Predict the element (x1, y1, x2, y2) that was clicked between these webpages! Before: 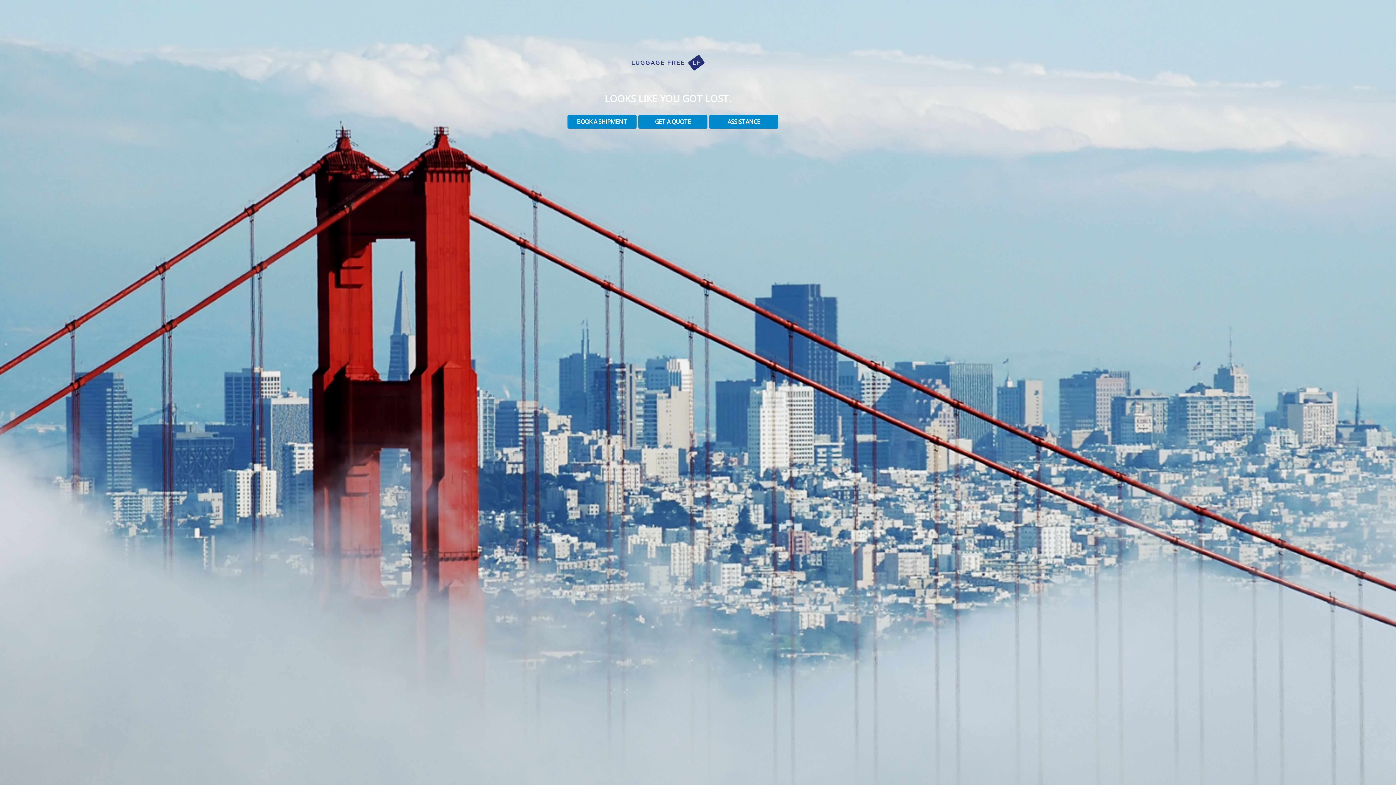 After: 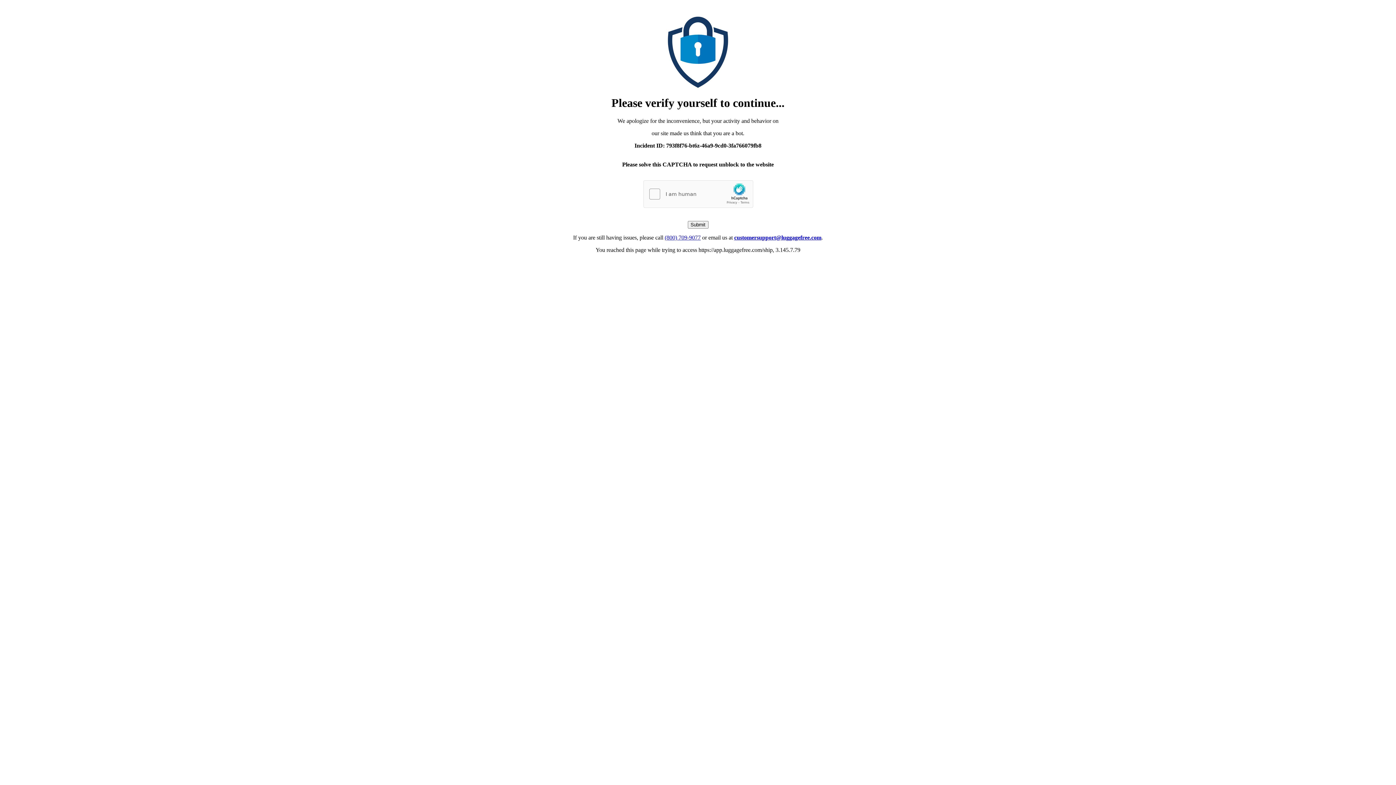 Action: label: BOOK A SHIPMENT bbox: (567, 114, 636, 128)